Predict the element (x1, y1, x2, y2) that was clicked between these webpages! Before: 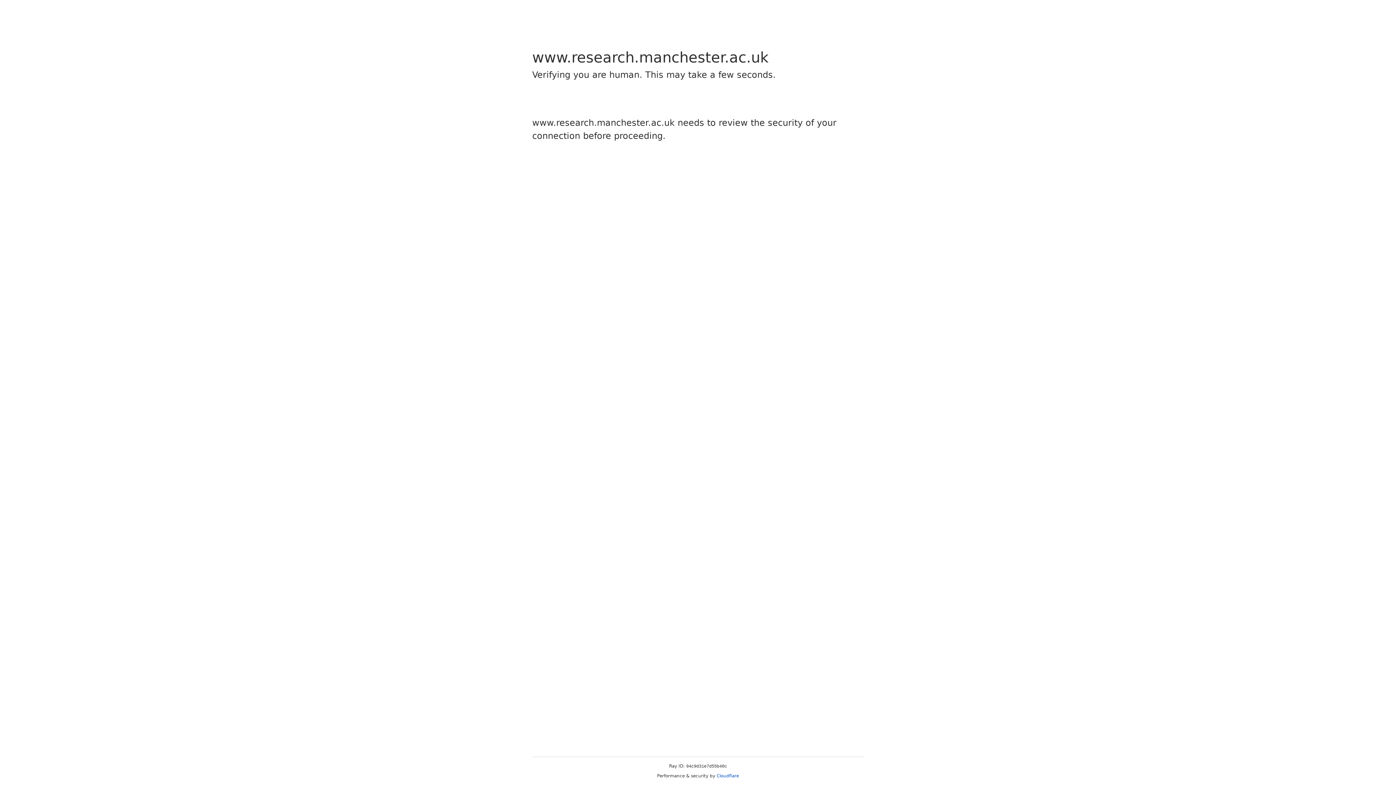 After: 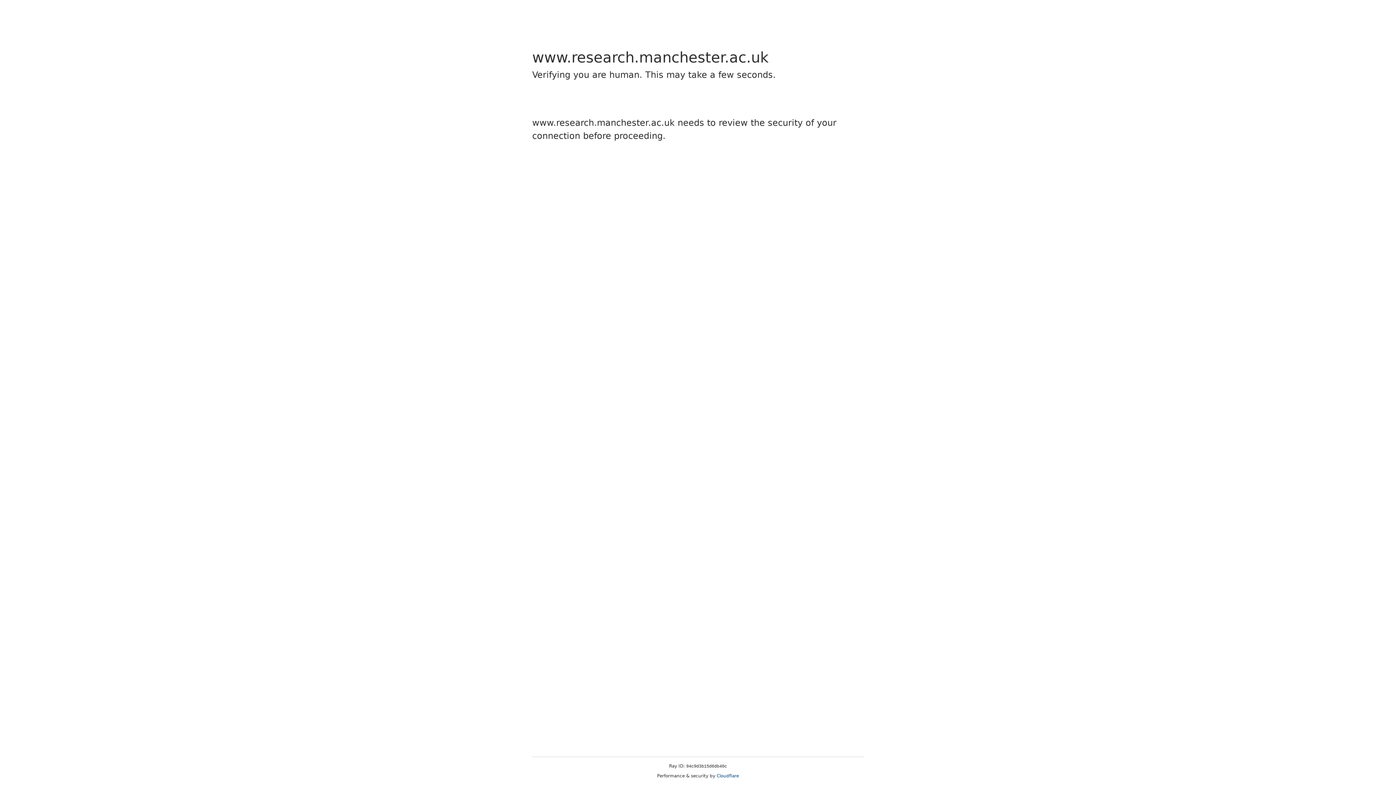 Action: label: Cloudflare bbox: (716, 773, 739, 778)